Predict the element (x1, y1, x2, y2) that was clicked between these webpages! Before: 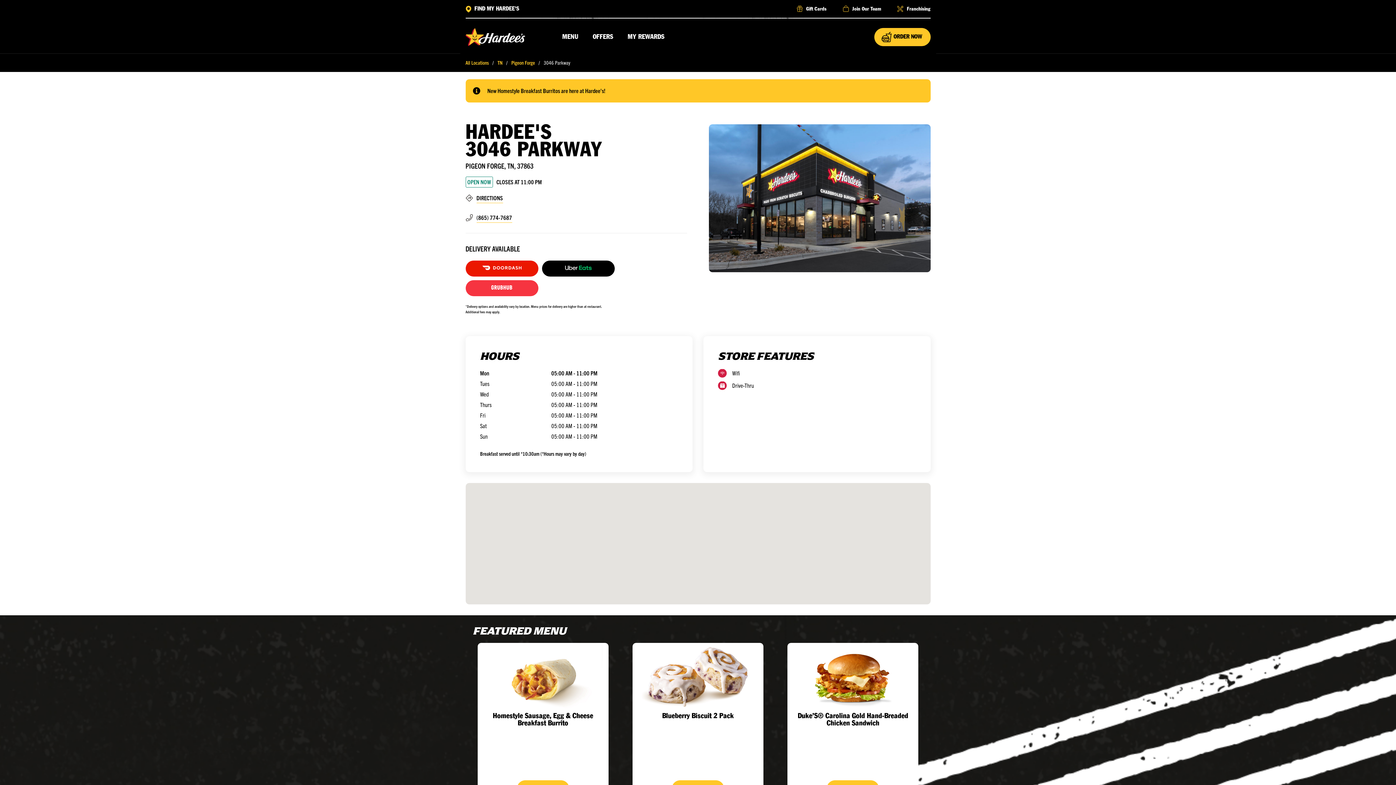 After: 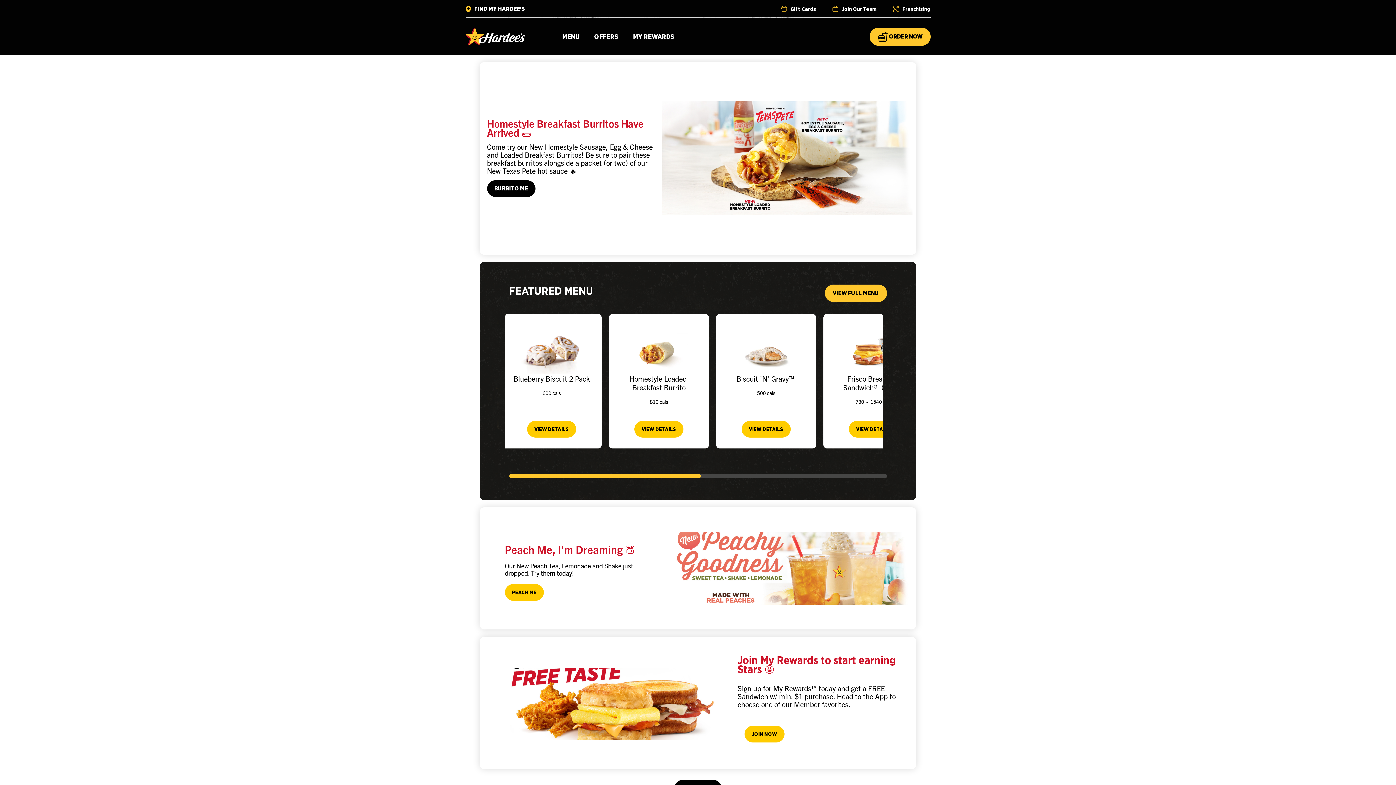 Action: bbox: (465, 28, 527, 46)